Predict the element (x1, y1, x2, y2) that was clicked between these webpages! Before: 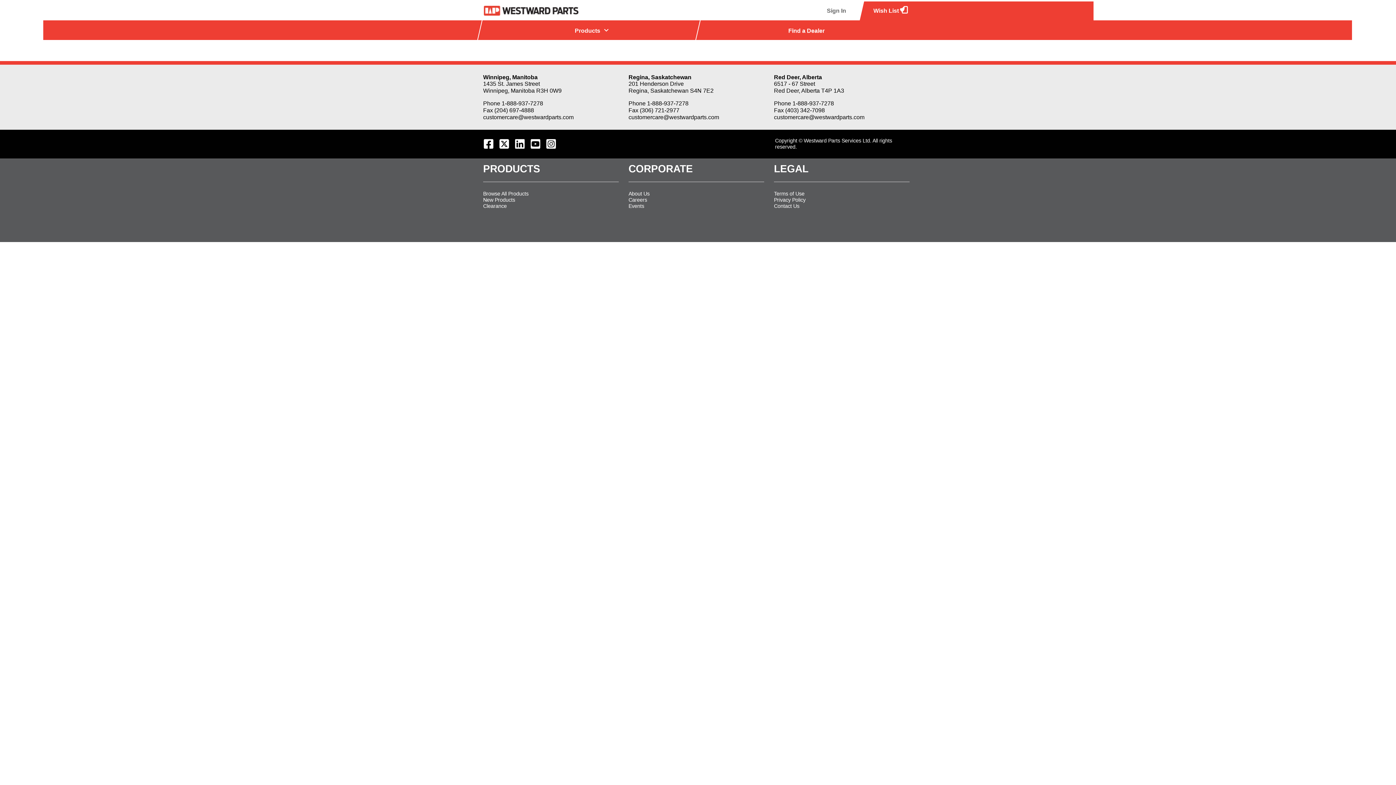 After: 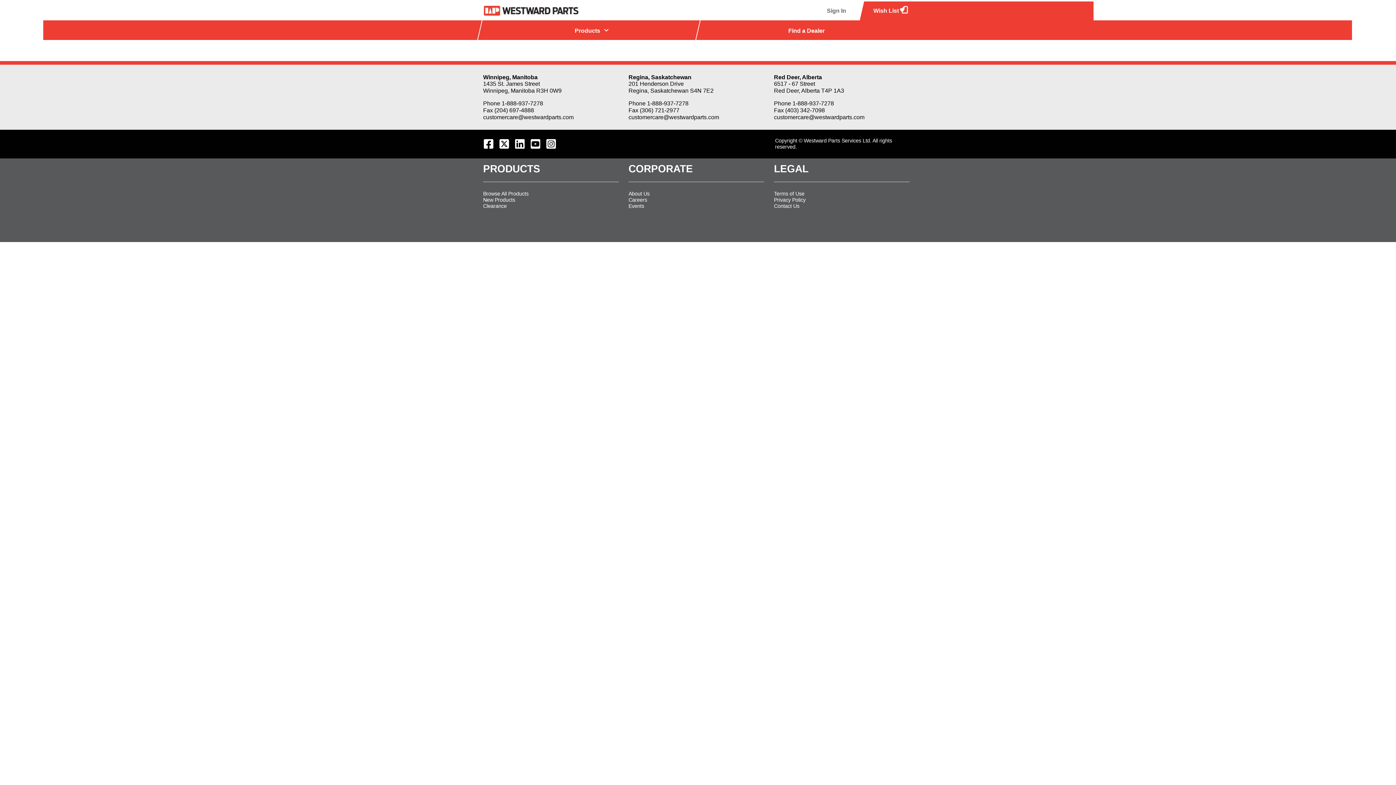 Action: bbox: (483, 201, 506, 210) label: Clearance